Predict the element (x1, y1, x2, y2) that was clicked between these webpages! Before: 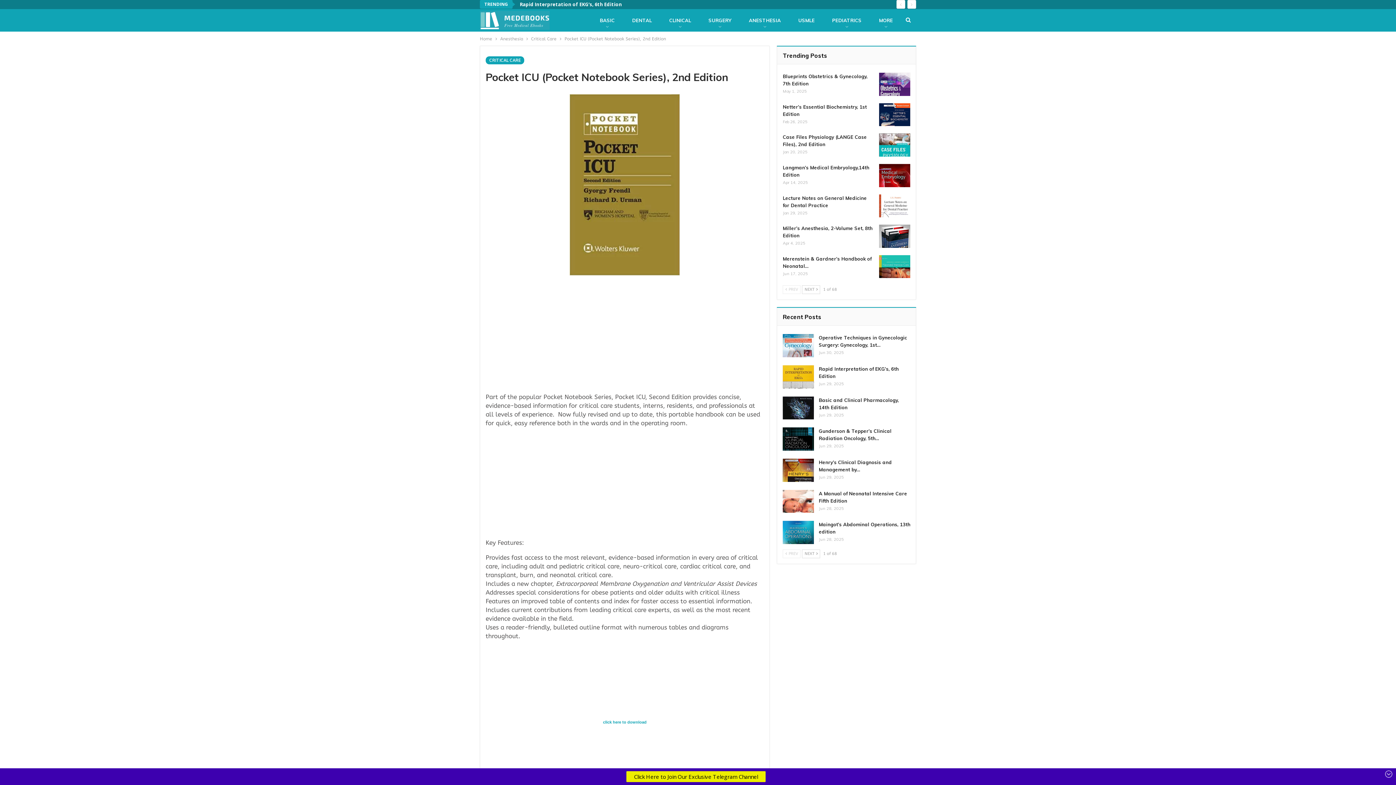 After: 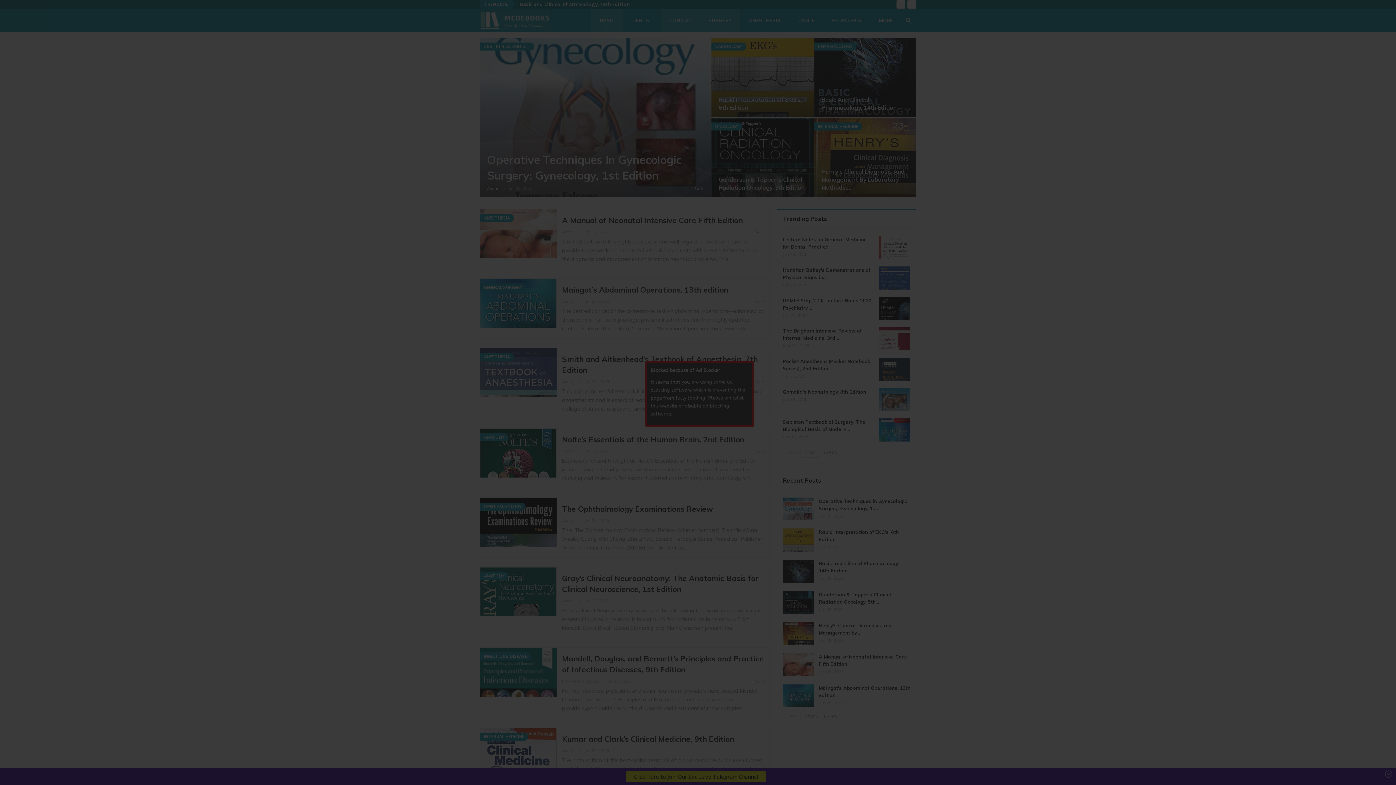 Action: bbox: (480, 9, 560, 31)